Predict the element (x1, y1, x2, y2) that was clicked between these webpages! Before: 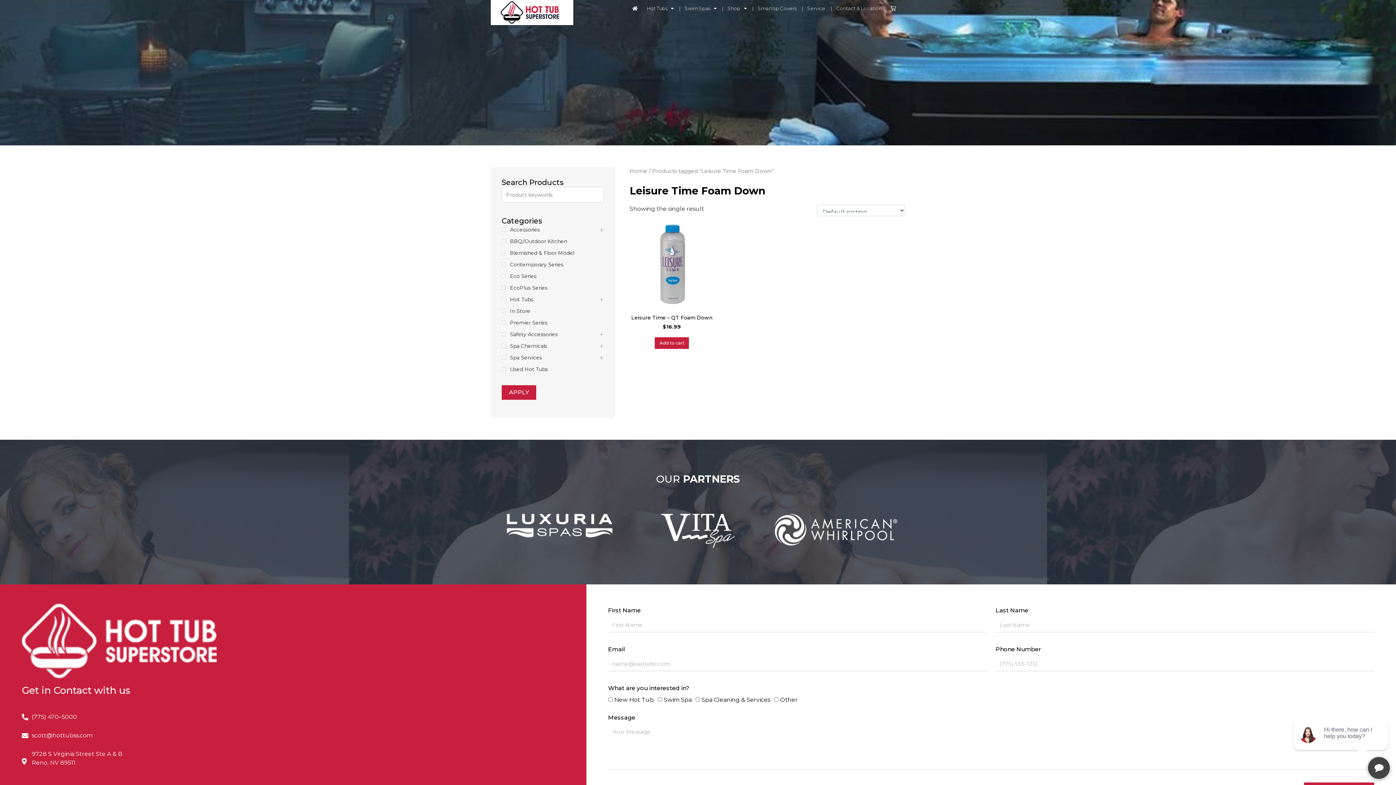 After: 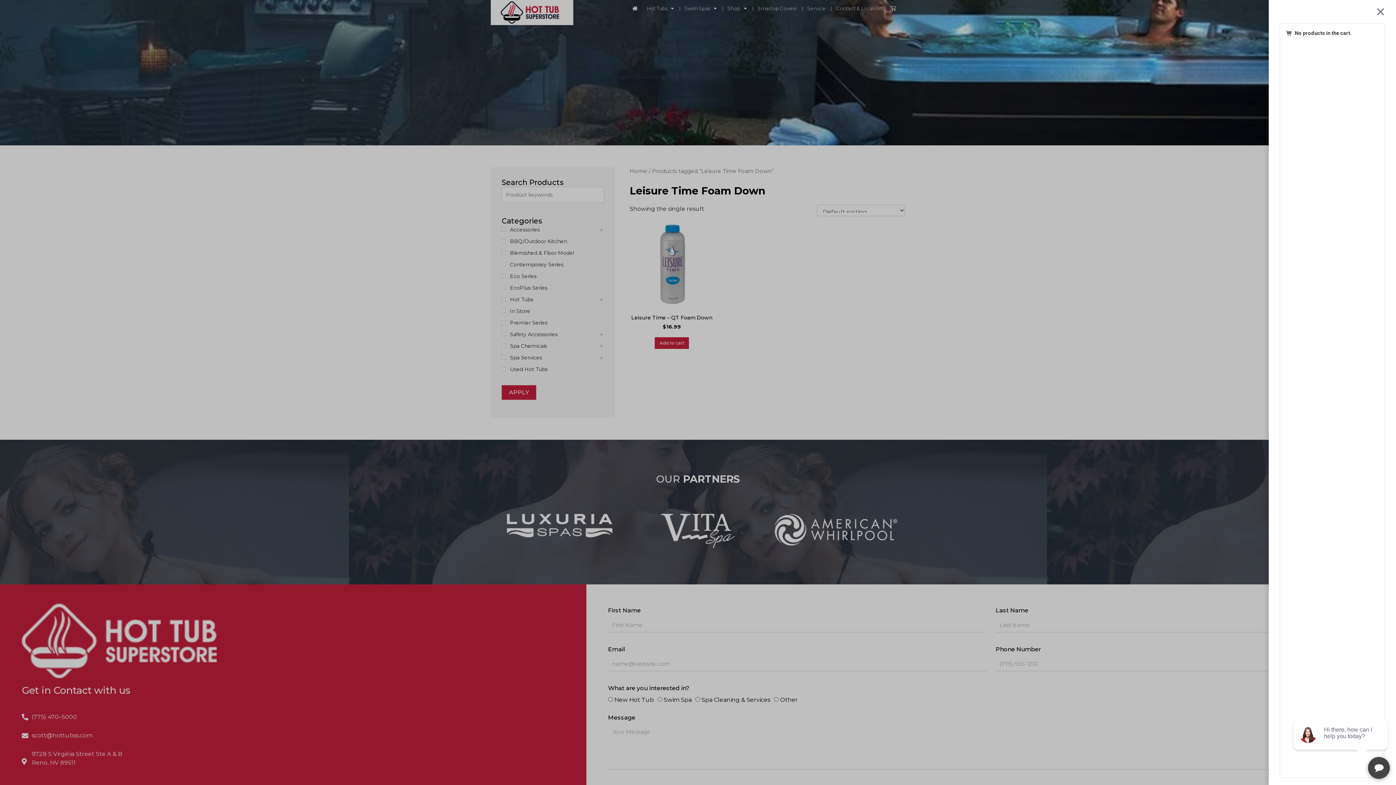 Action: bbox: (881, 1, 904, 15) label: Cart